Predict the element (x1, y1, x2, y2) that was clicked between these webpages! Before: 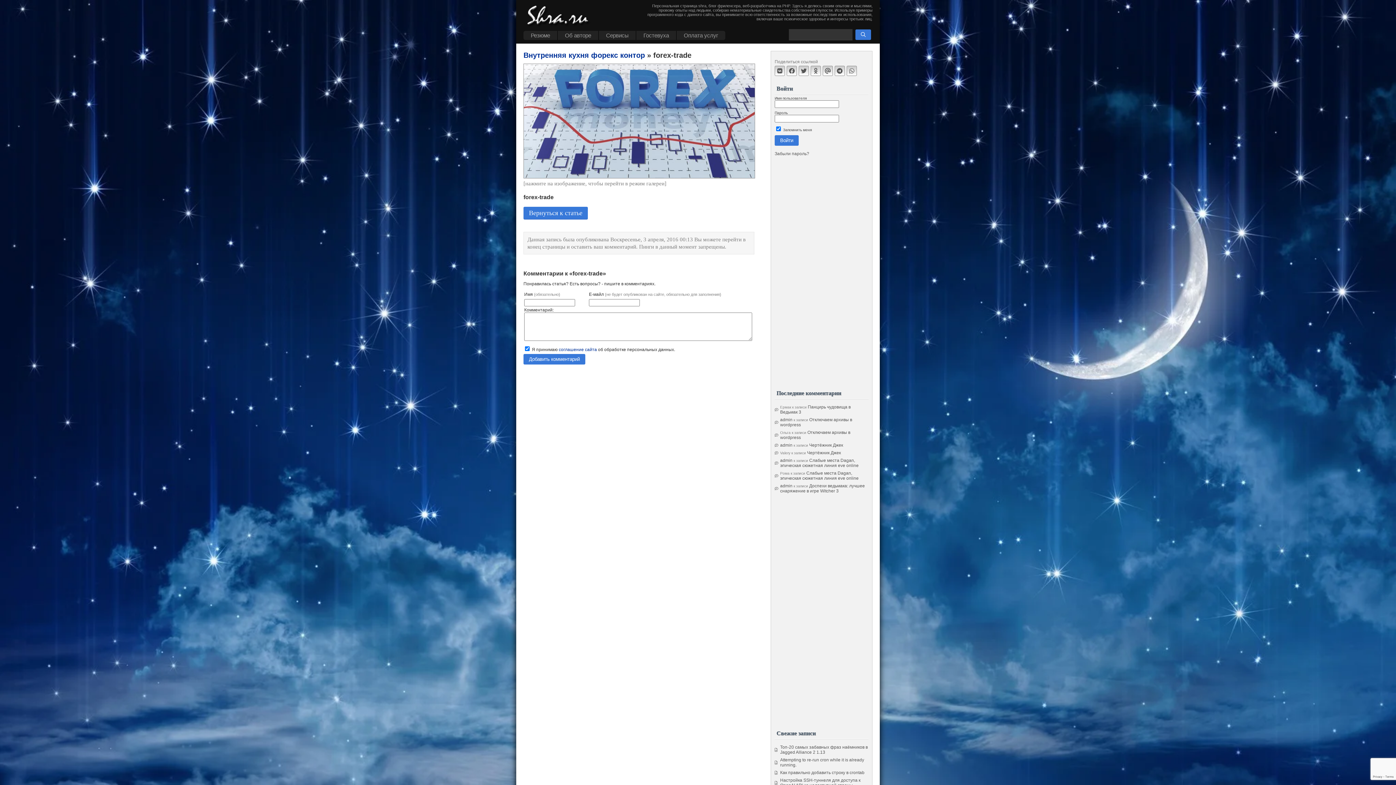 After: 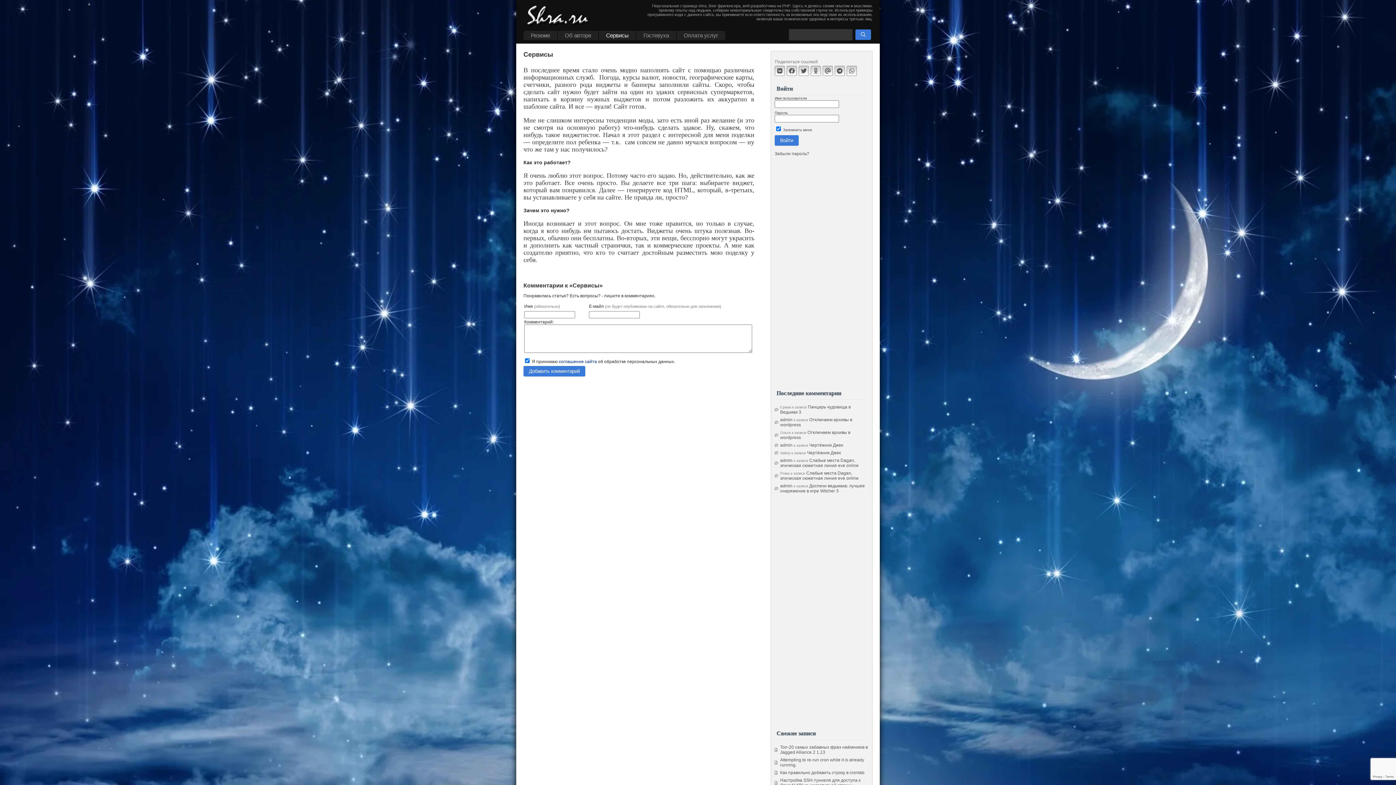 Action: label: Cервисы bbox: (598, 30, 636, 40)